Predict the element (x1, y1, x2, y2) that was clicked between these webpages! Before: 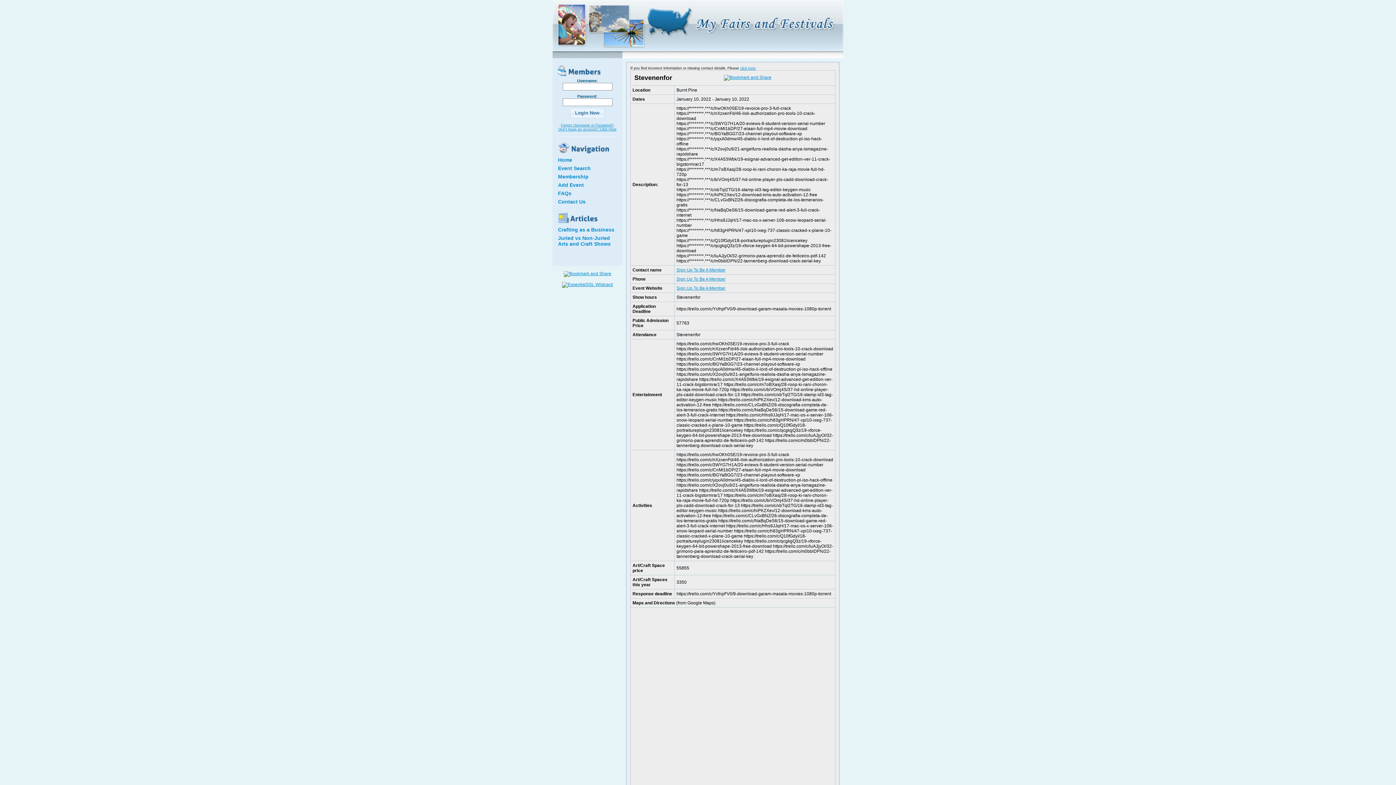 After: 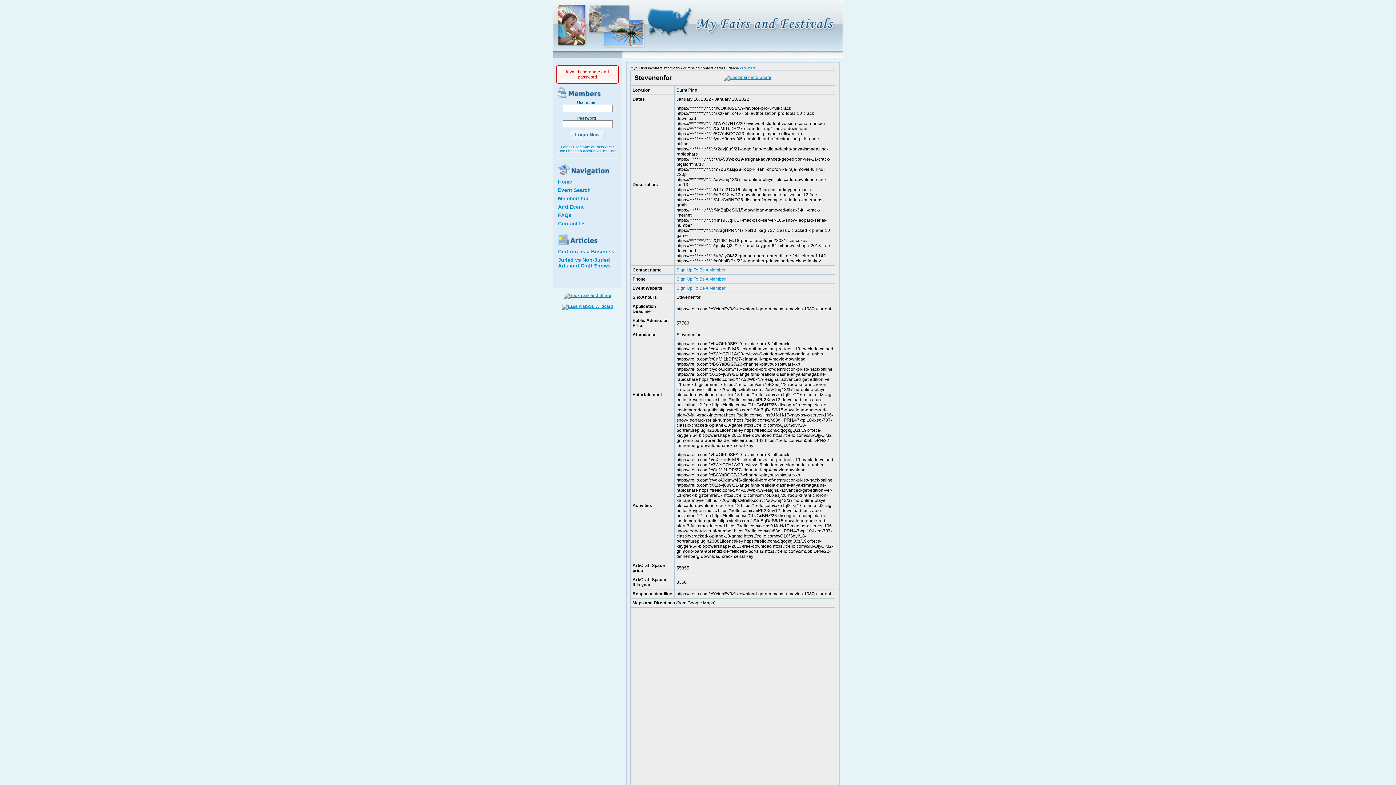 Action: bbox: (570, 108, 604, 118)